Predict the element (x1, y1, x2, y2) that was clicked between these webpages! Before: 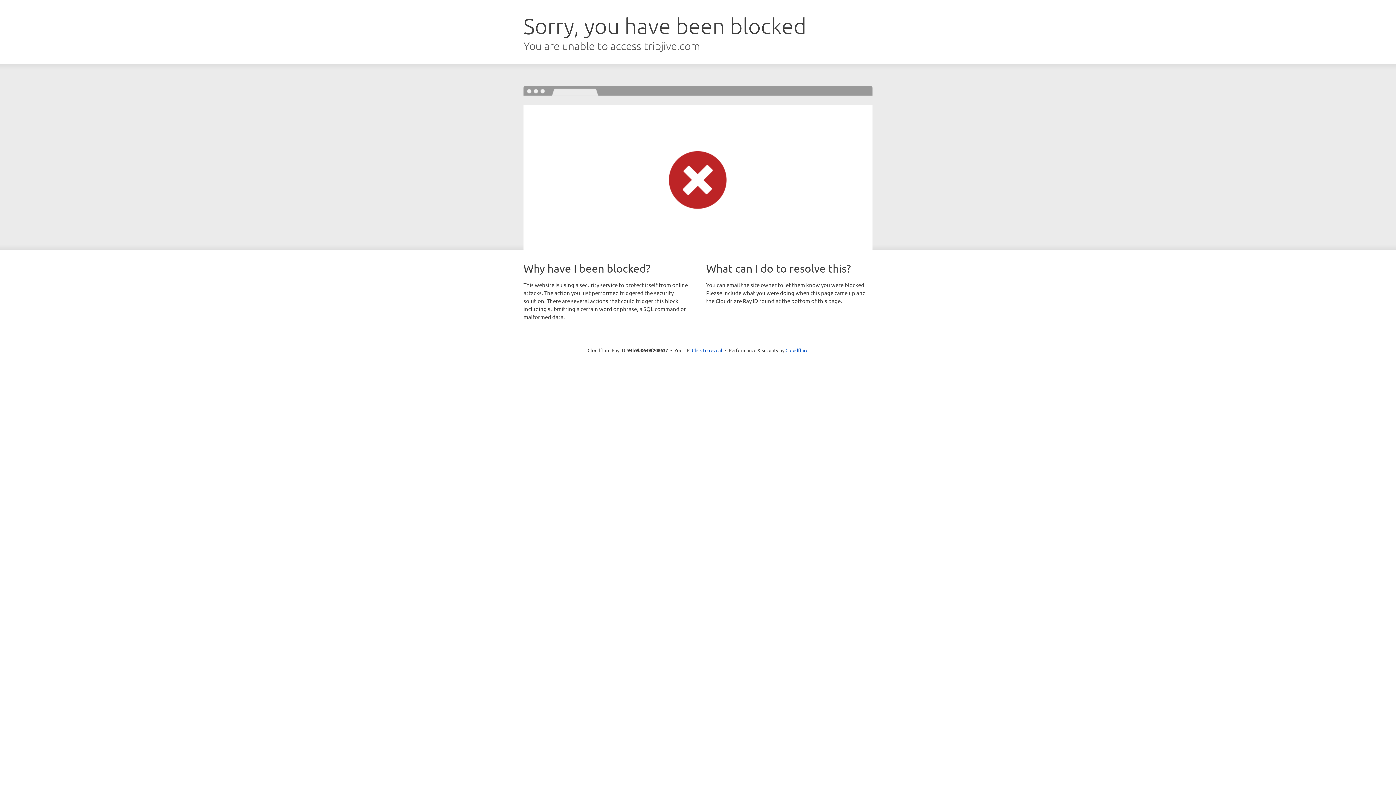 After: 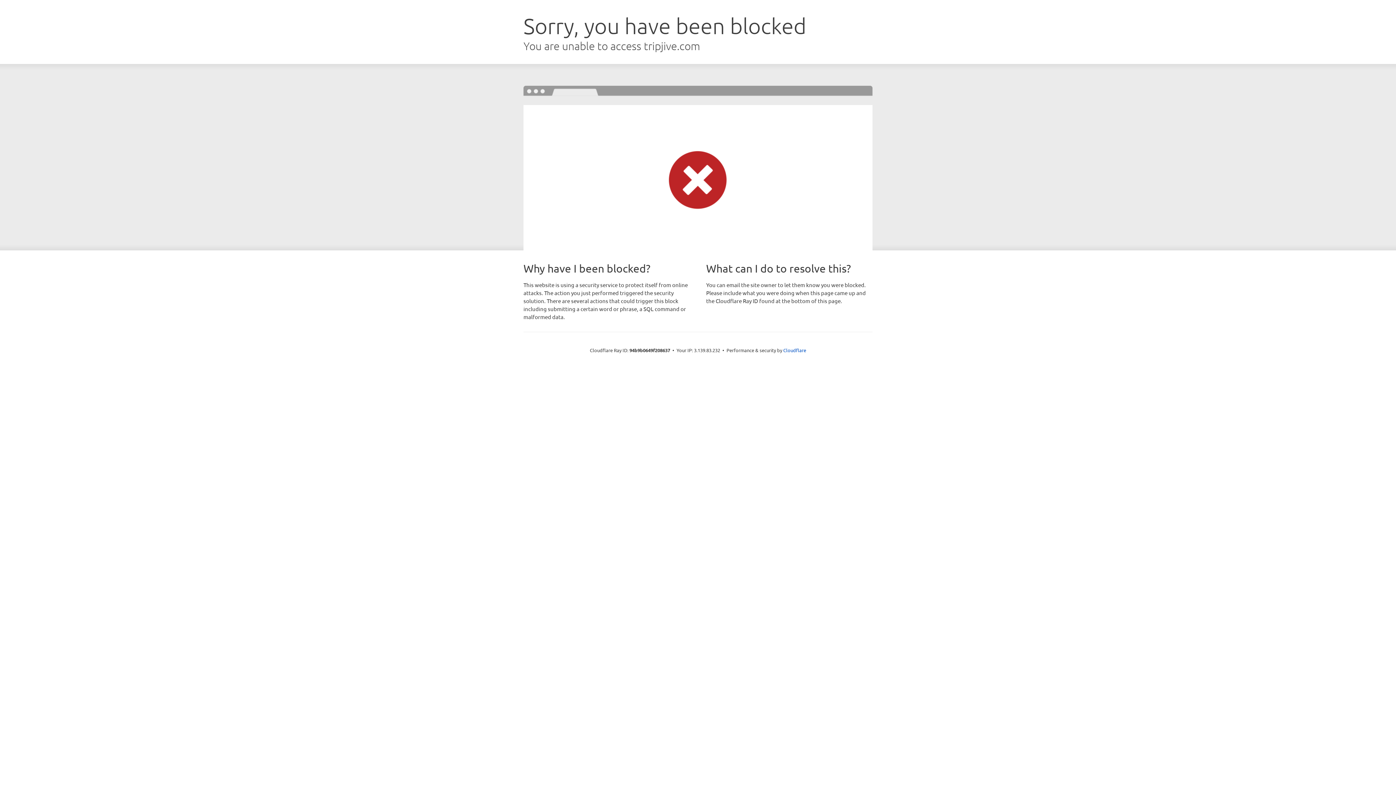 Action: bbox: (692, 346, 722, 353) label: Click to reveal